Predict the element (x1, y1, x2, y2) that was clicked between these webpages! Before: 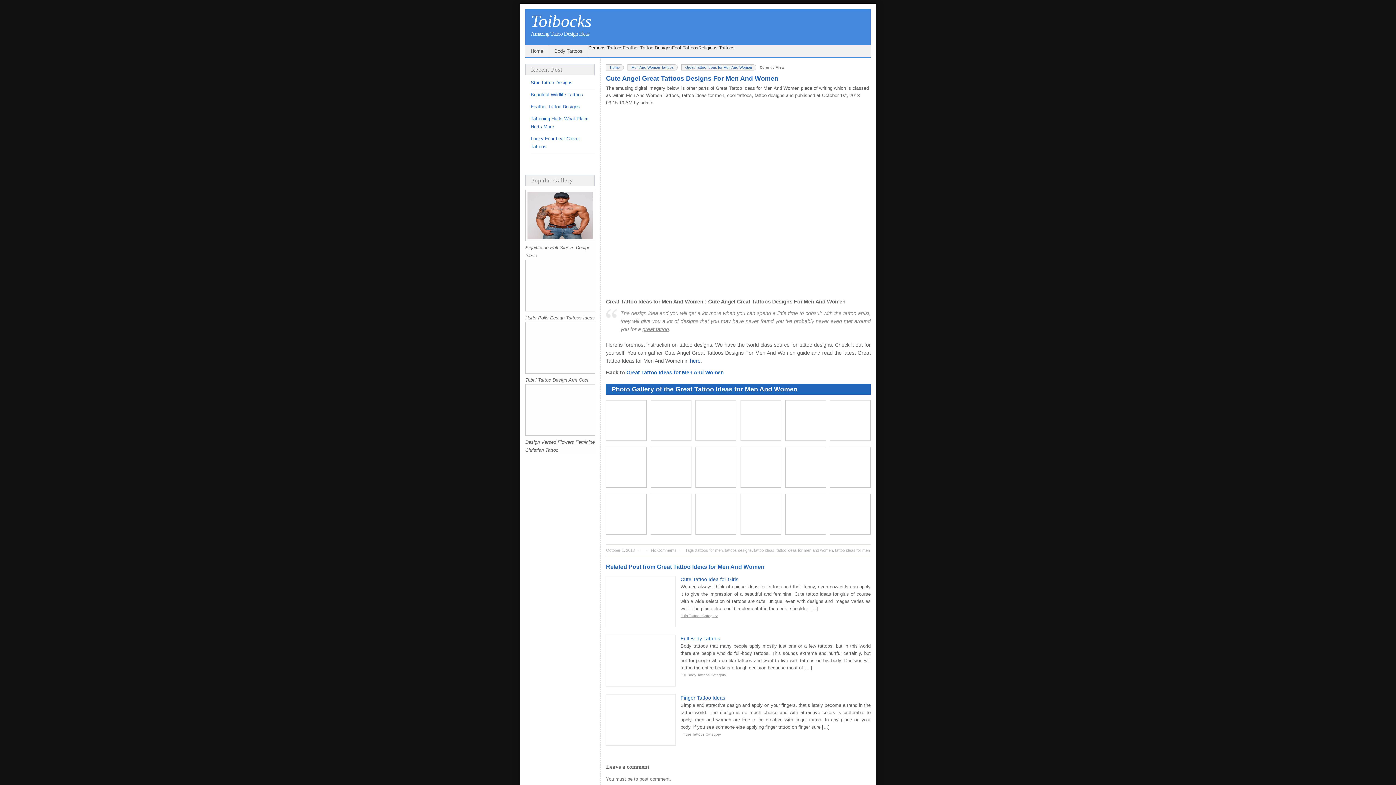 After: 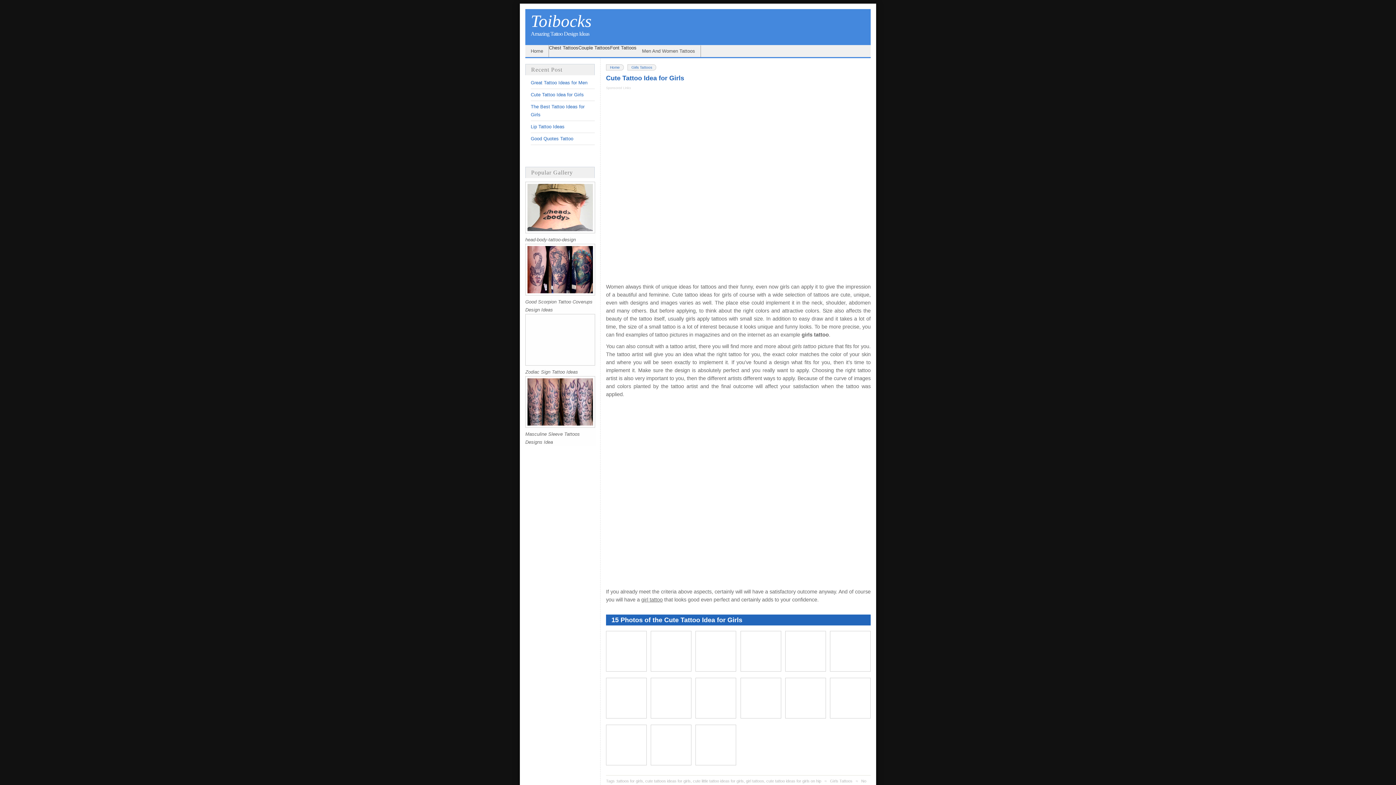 Action: label: Cute Tattoo Idea for Girls bbox: (680, 576, 738, 582)